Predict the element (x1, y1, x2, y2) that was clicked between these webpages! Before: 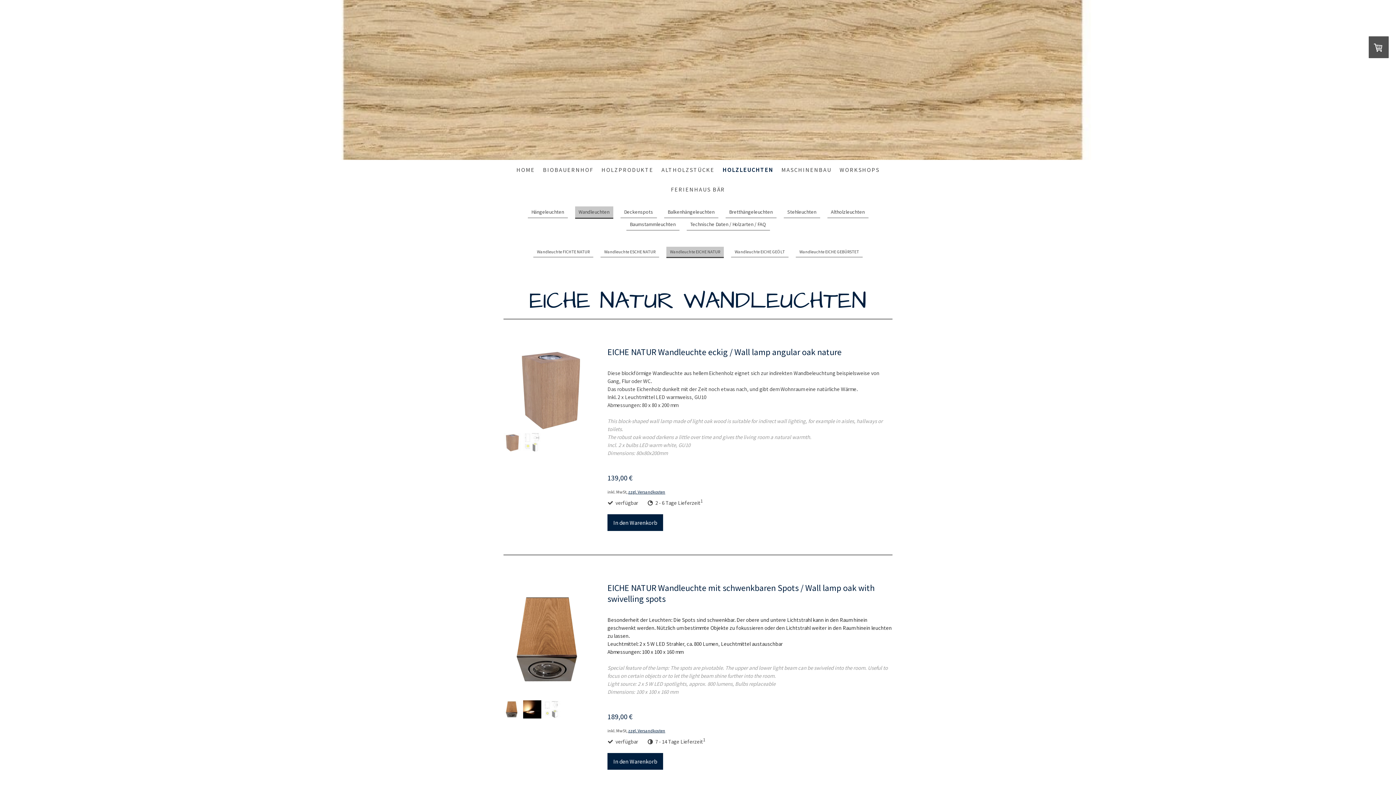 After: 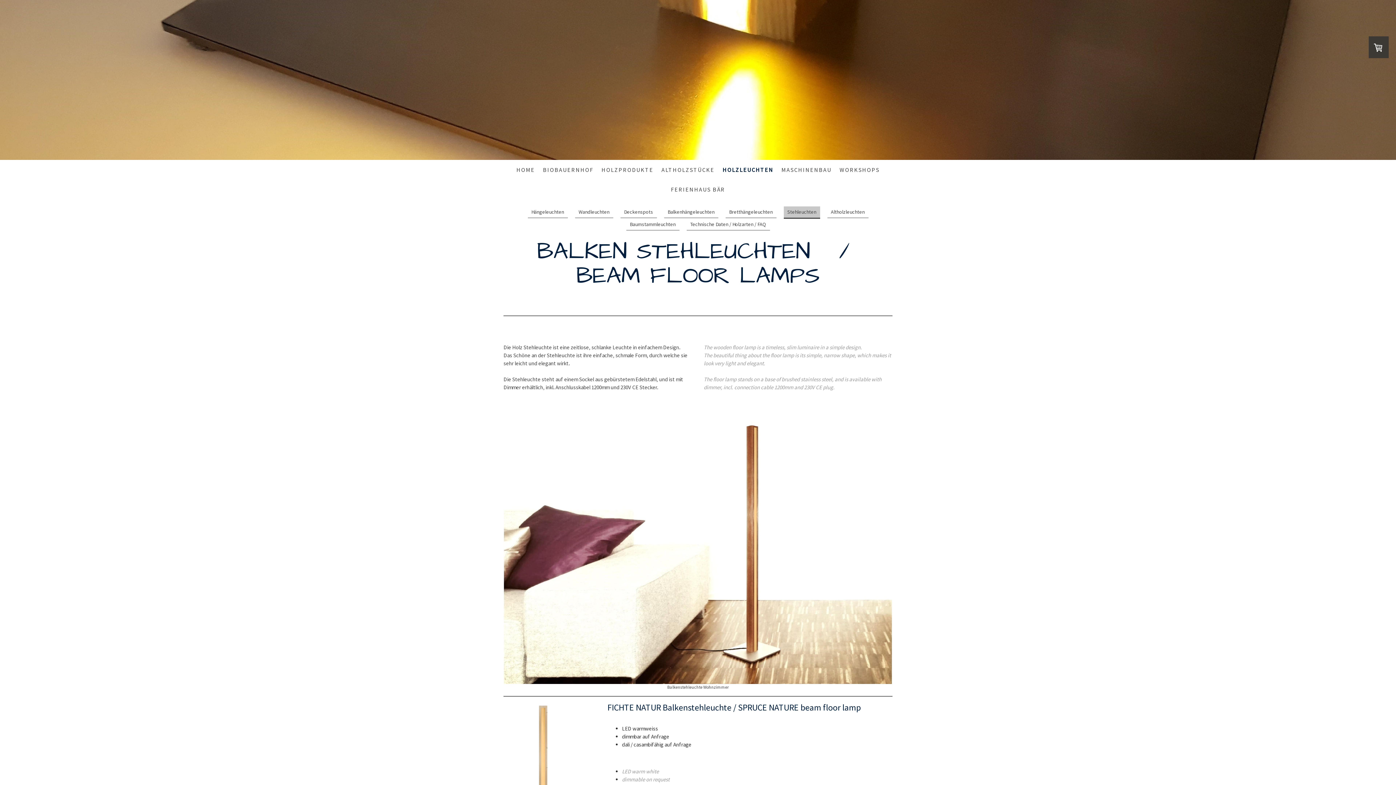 Action: label: Stehleuchten bbox: (783, 206, 820, 218)